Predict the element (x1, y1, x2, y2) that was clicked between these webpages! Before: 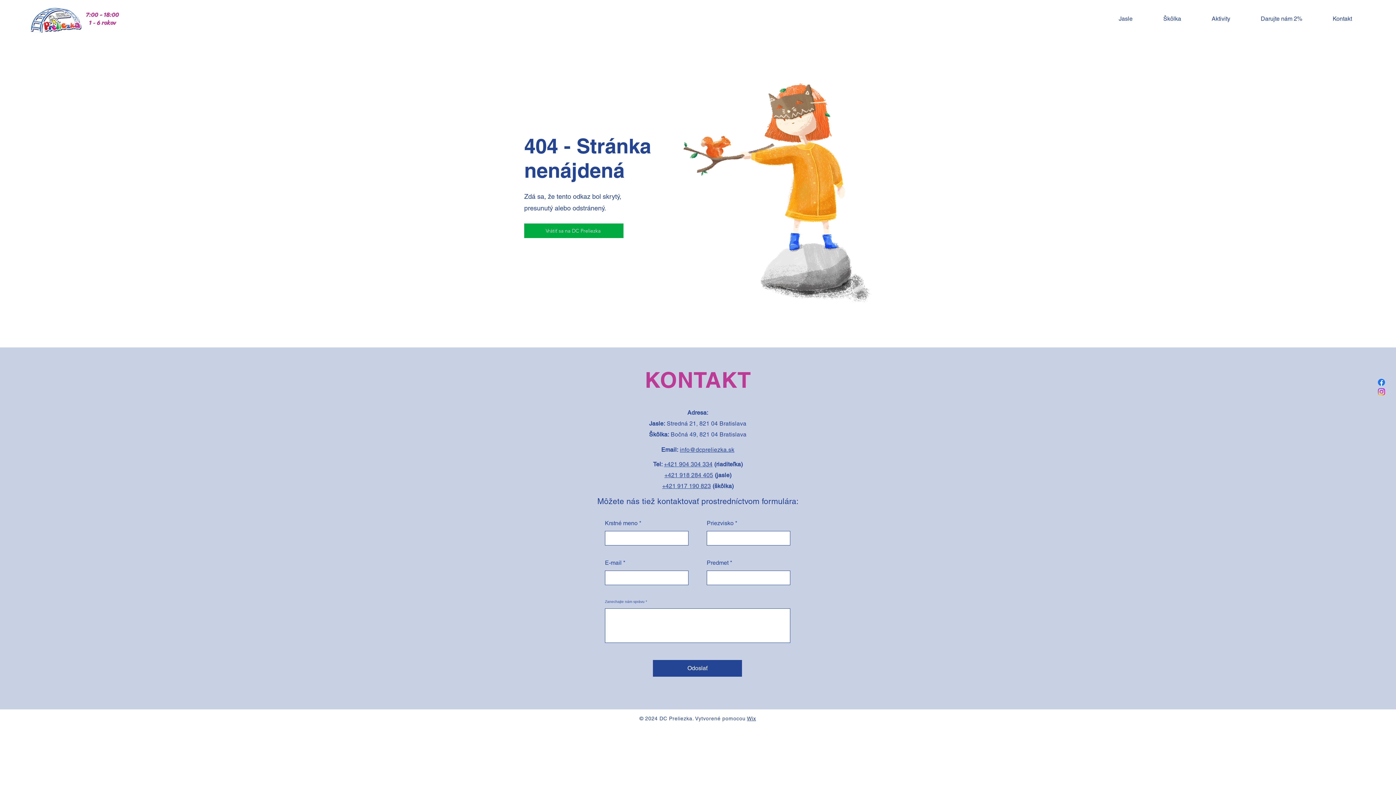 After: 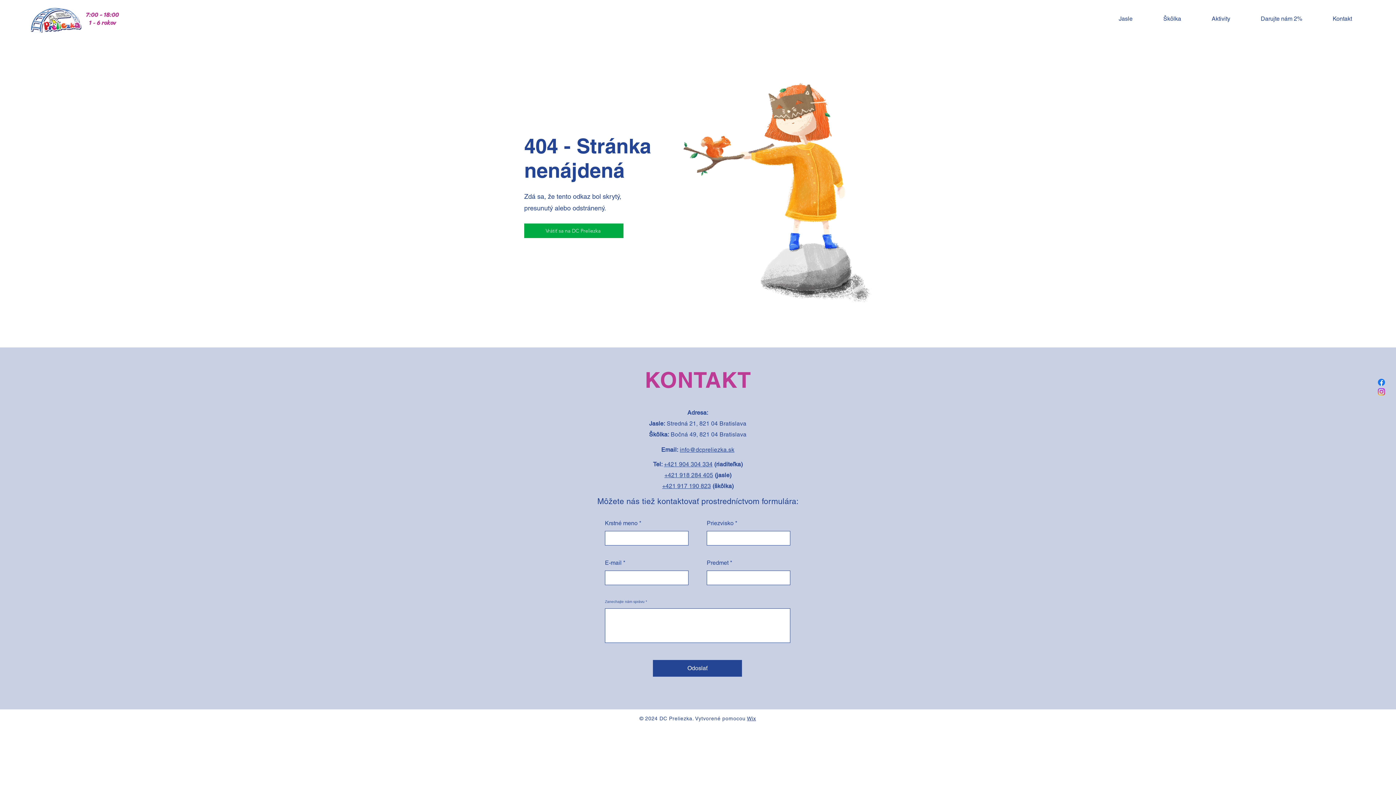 Action: label: +421 917 190 823 bbox: (662, 482, 711, 489)